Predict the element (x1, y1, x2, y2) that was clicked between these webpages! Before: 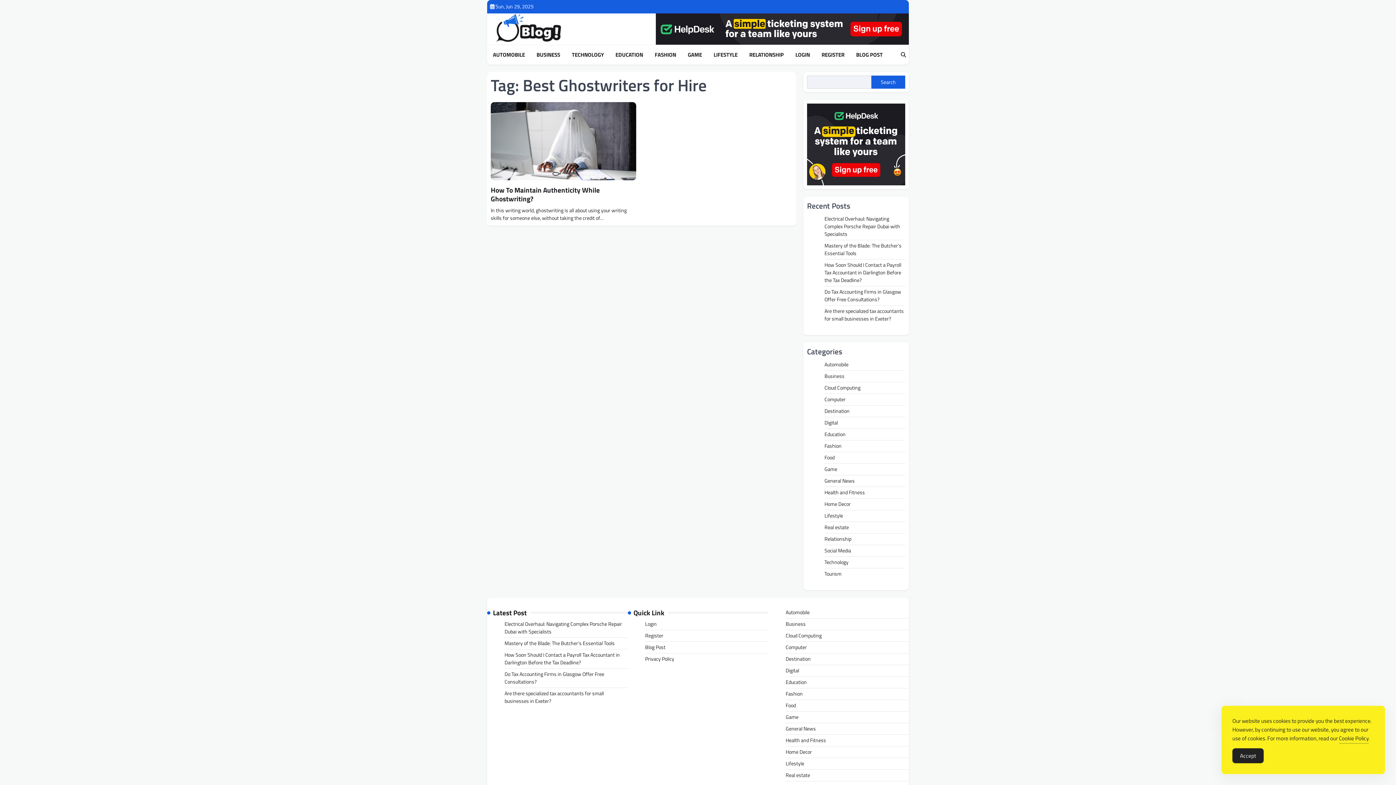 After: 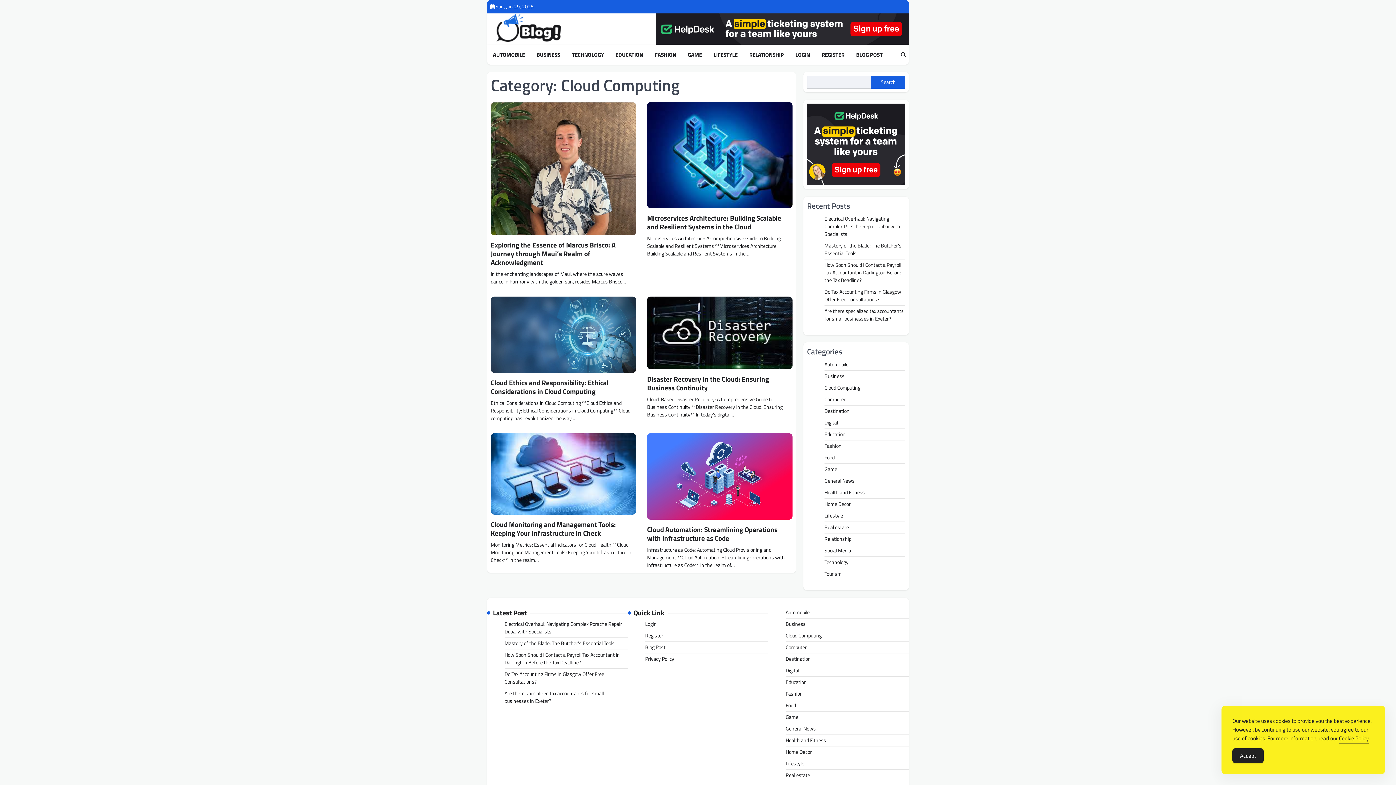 Action: label: Cloud Computing bbox: (785, 632, 821, 640)